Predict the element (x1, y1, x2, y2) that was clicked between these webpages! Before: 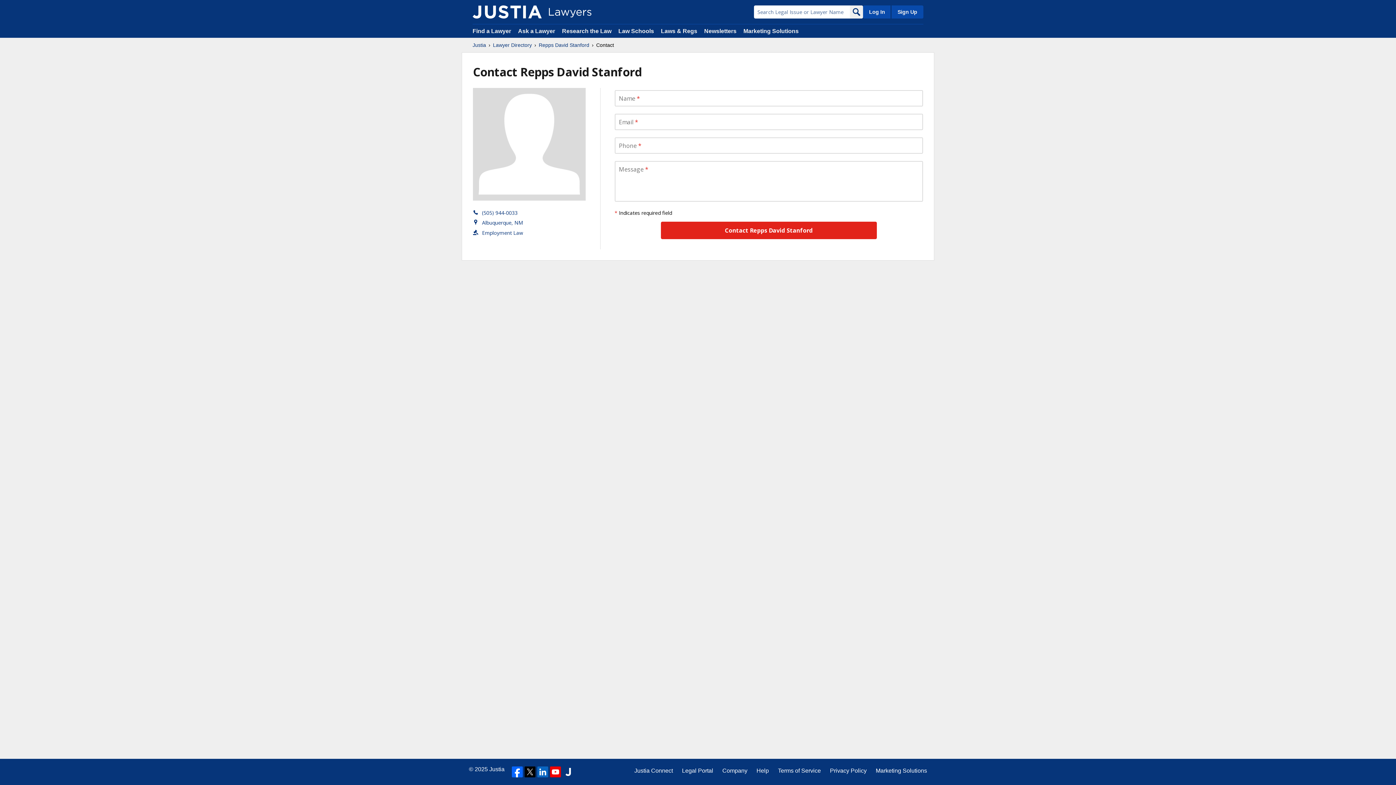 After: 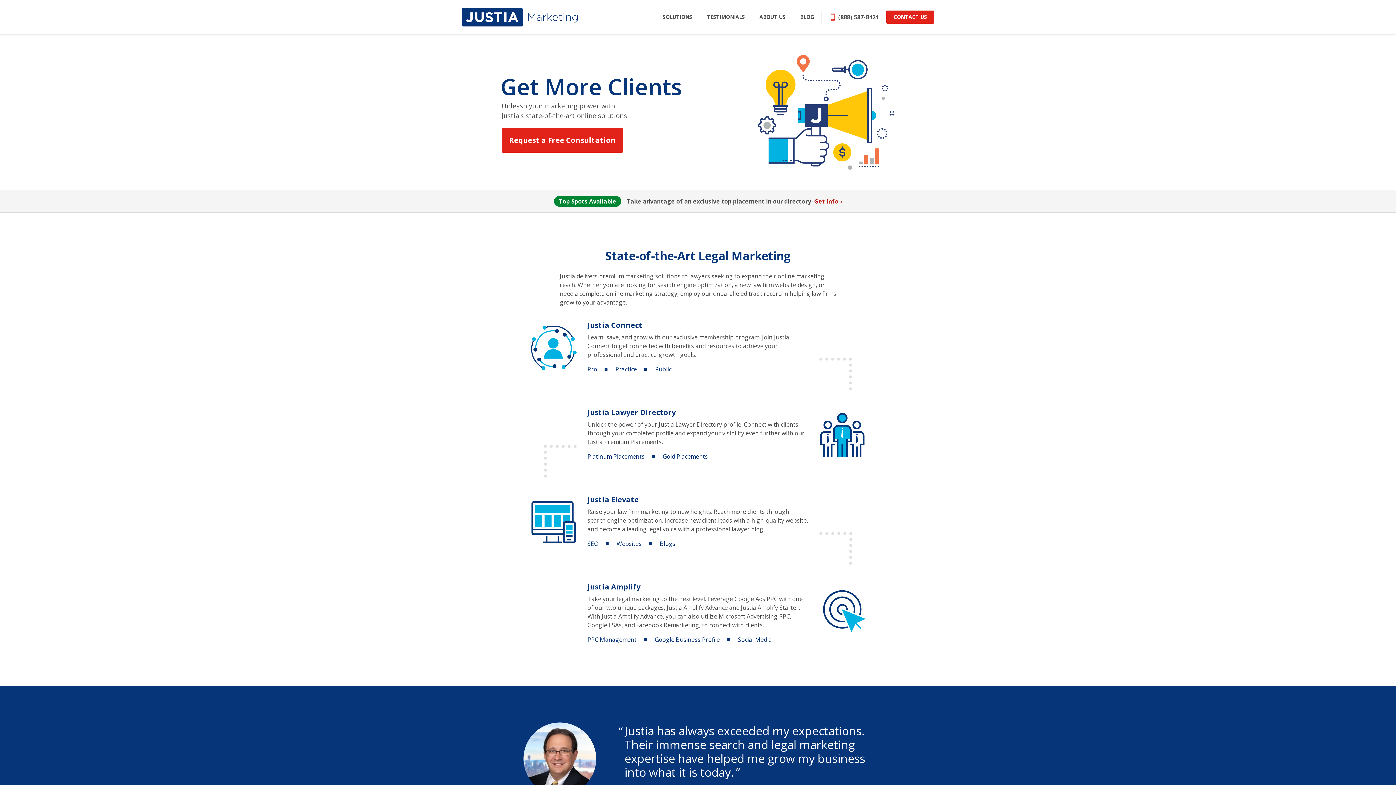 Action: label: Marketing Solutions bbox: (876, 766, 927, 775)